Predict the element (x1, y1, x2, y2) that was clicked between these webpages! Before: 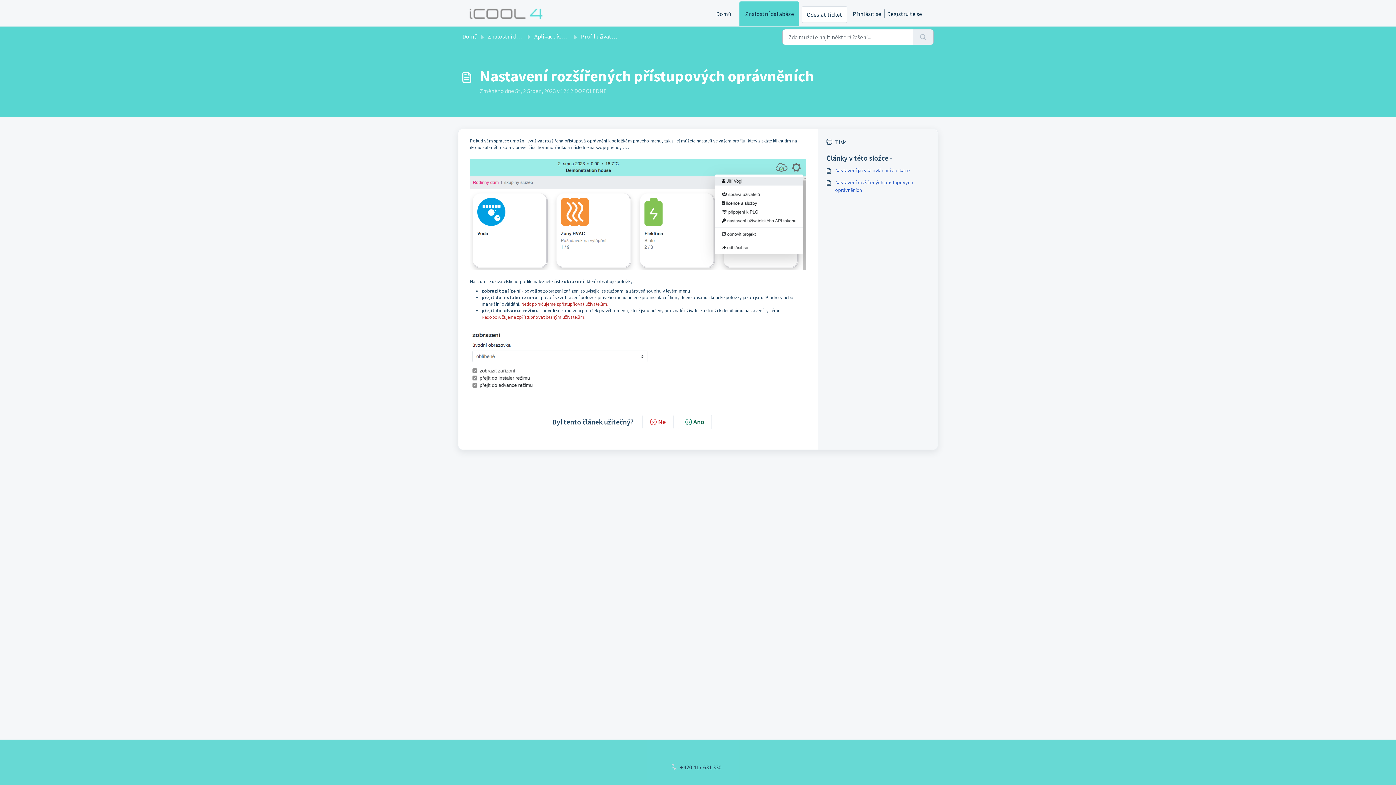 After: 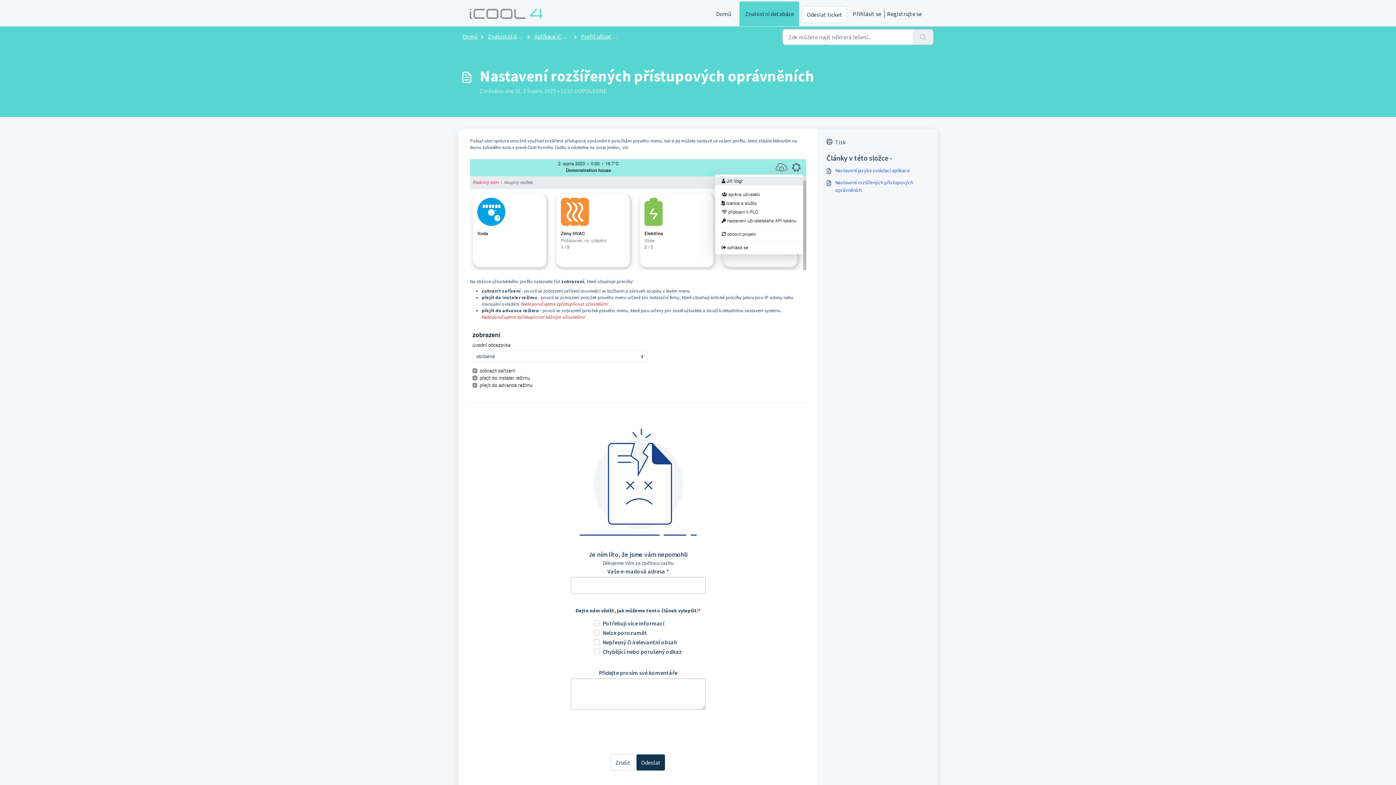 Action: label: Ne bbox: (642, 414, 673, 429)